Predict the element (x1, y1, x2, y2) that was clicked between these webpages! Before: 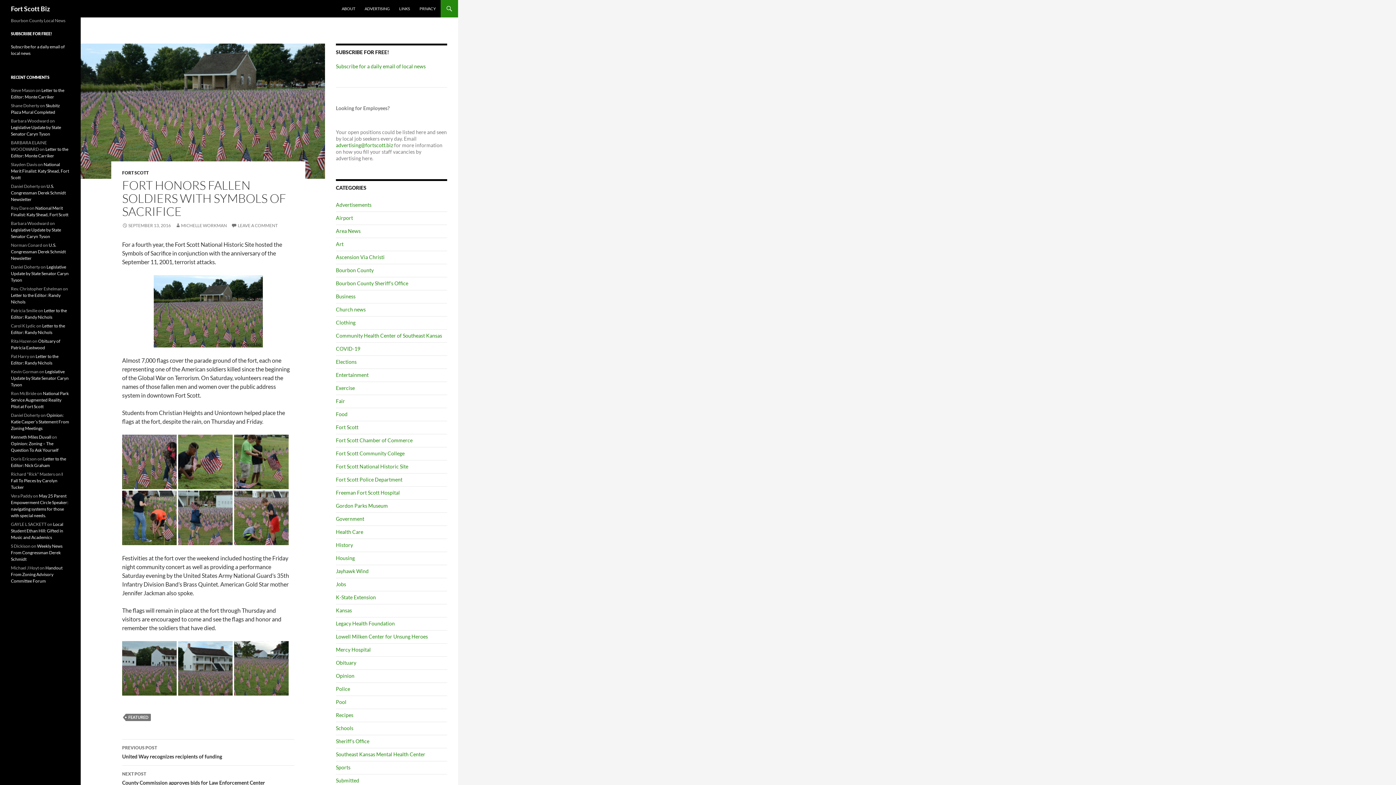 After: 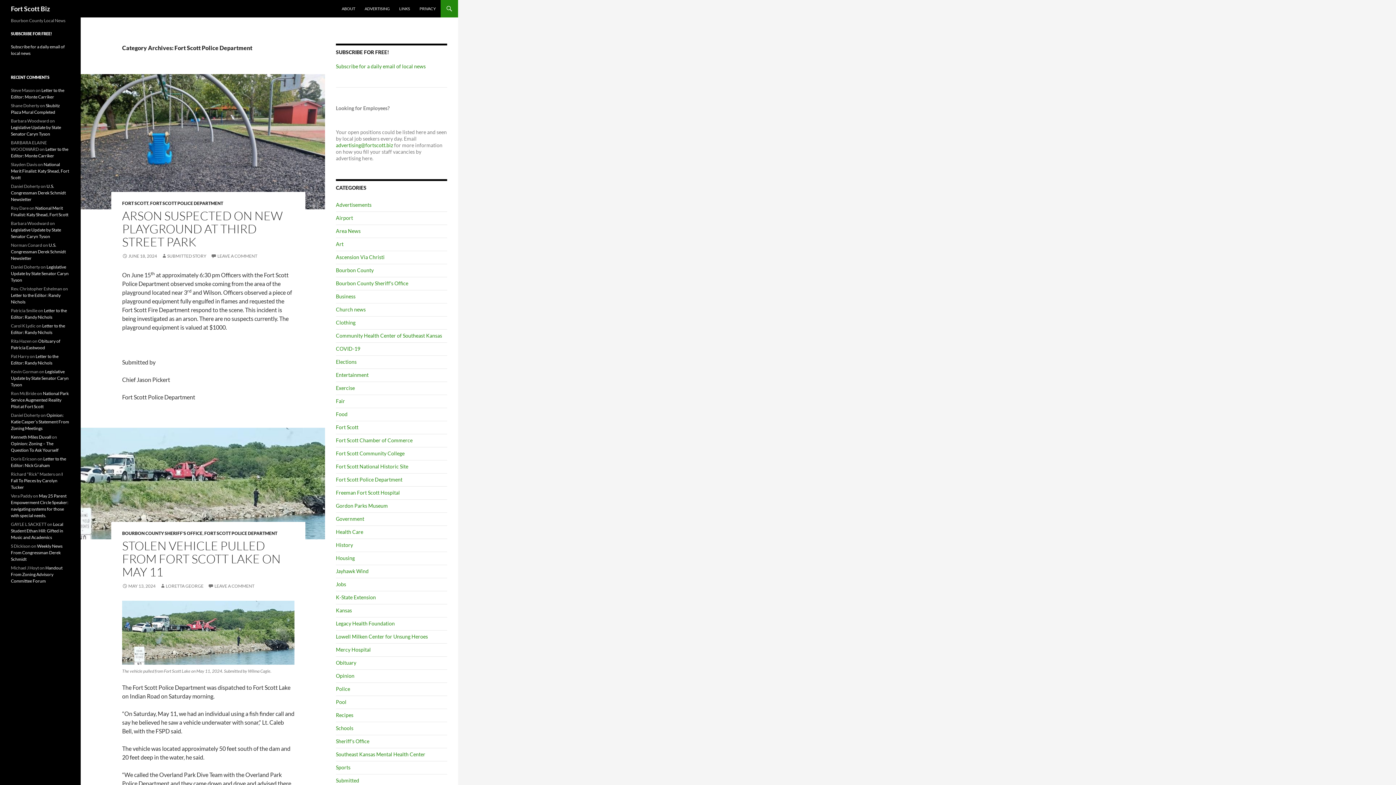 Action: bbox: (336, 476, 402, 482) label: Fort Scott Police Department